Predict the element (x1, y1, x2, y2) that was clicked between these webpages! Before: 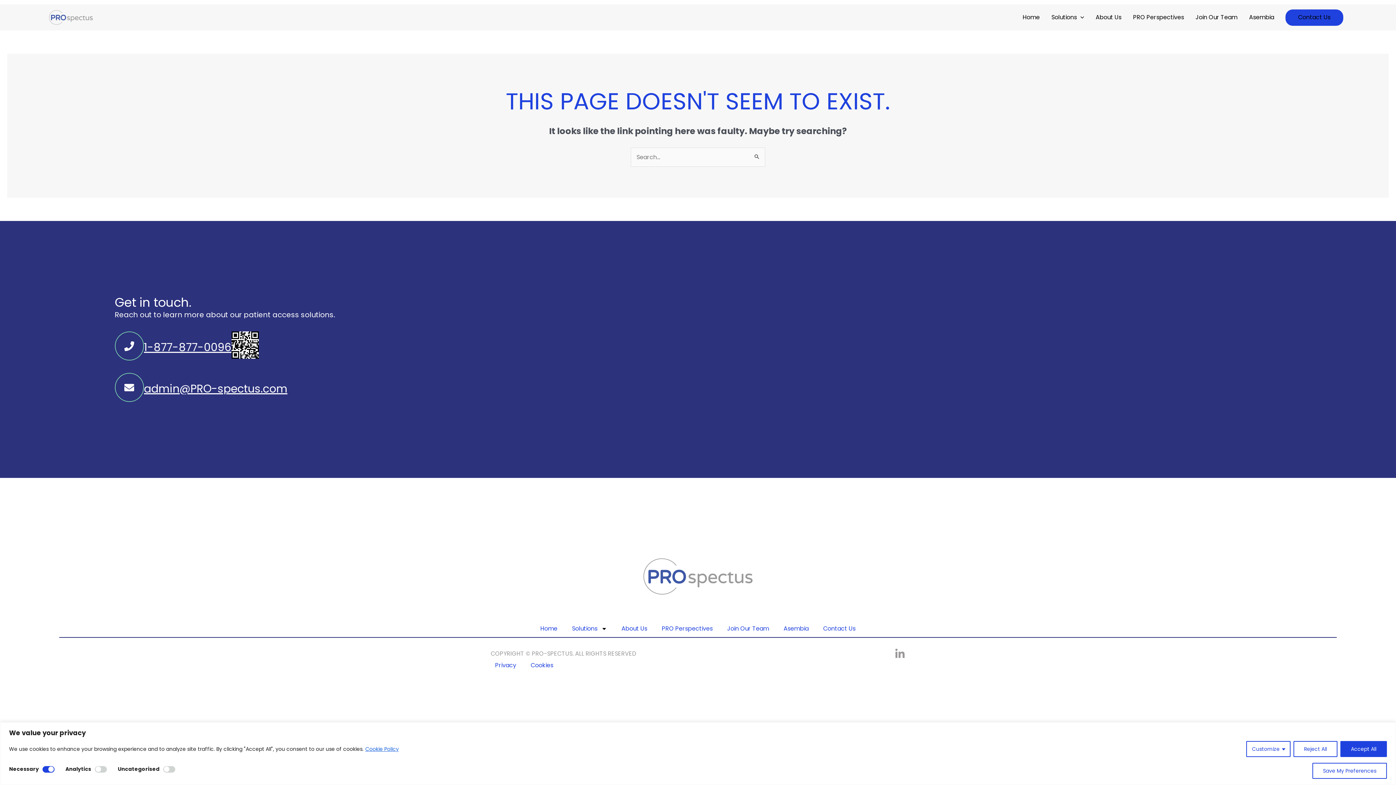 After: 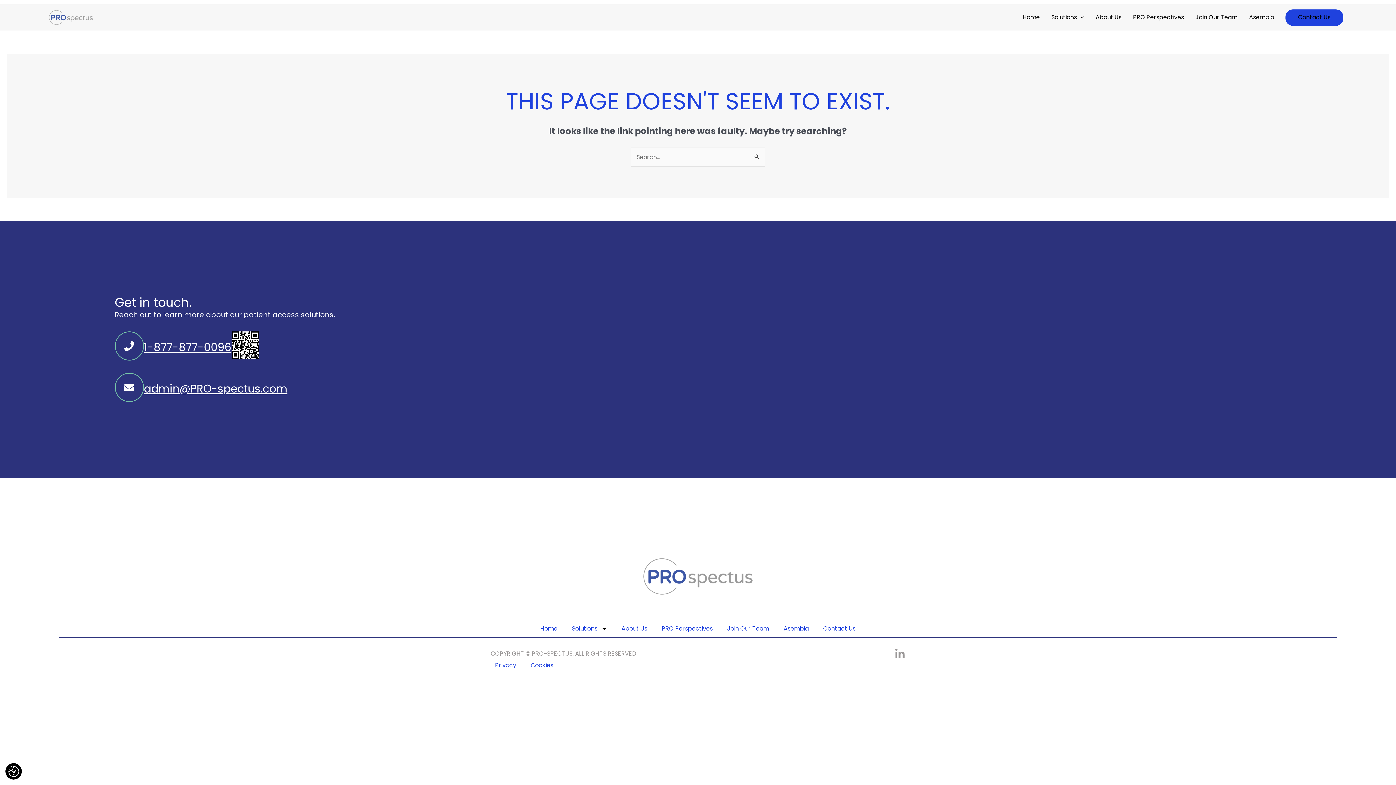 Action: label: Accept All bbox: (1340, 741, 1387, 757)